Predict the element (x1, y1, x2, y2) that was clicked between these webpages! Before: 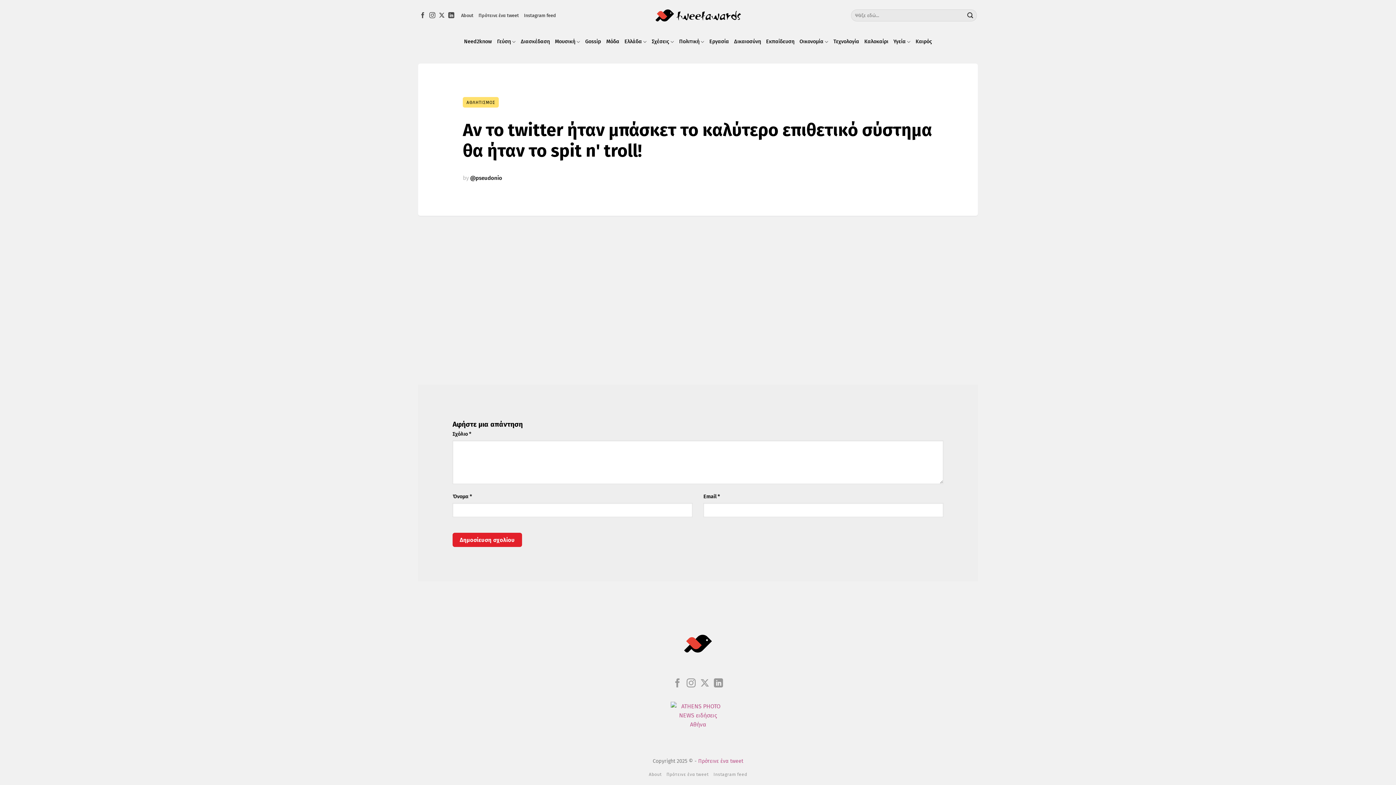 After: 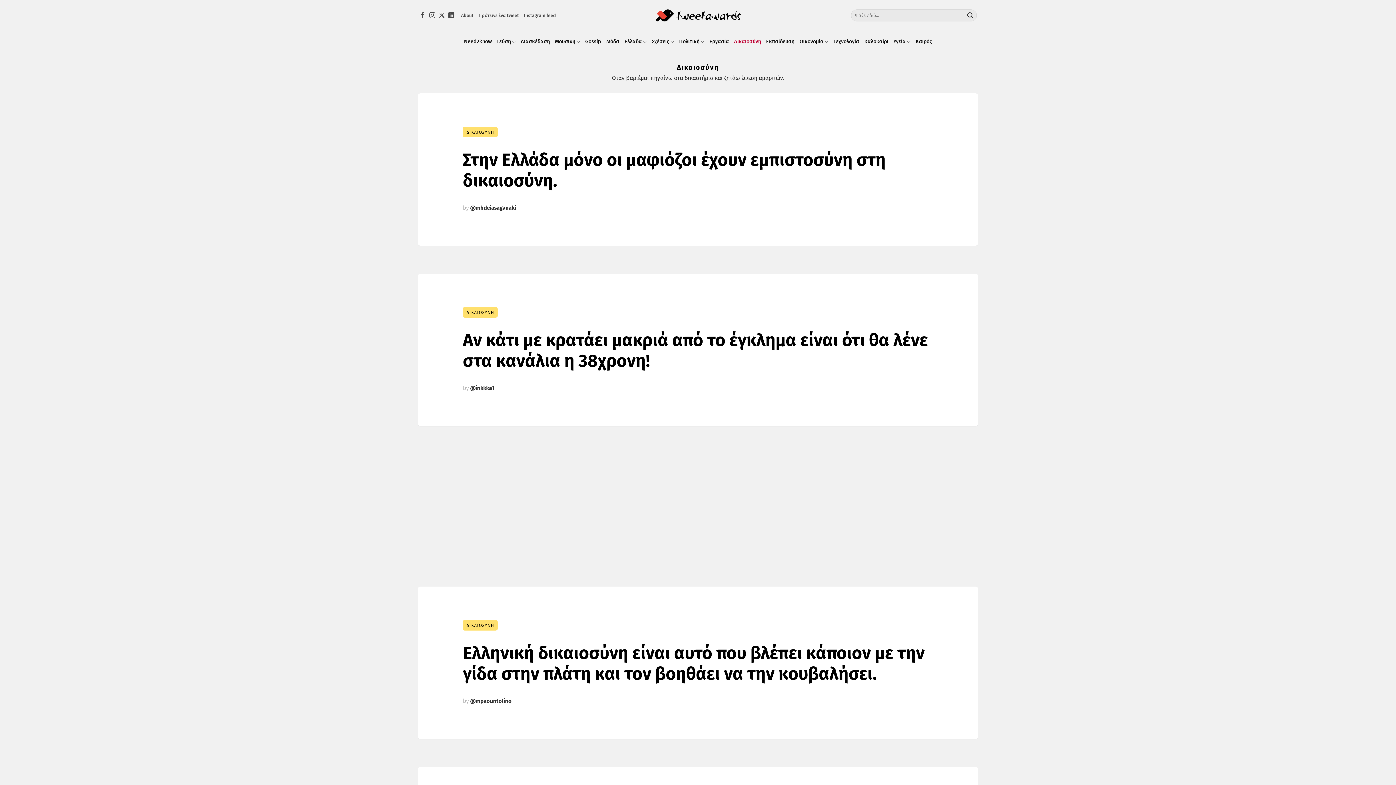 Action: bbox: (734, 30, 761, 52) label: Δικαιοσύνη